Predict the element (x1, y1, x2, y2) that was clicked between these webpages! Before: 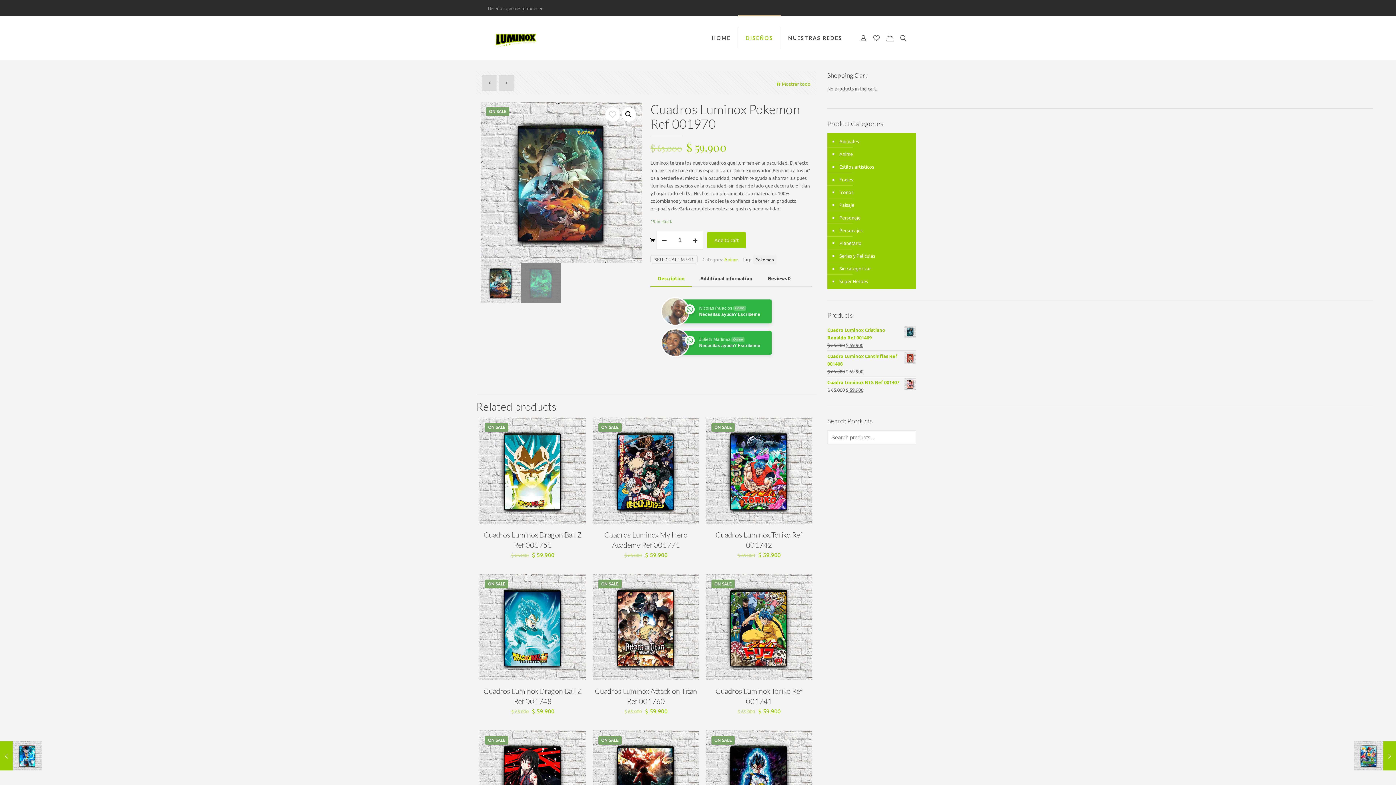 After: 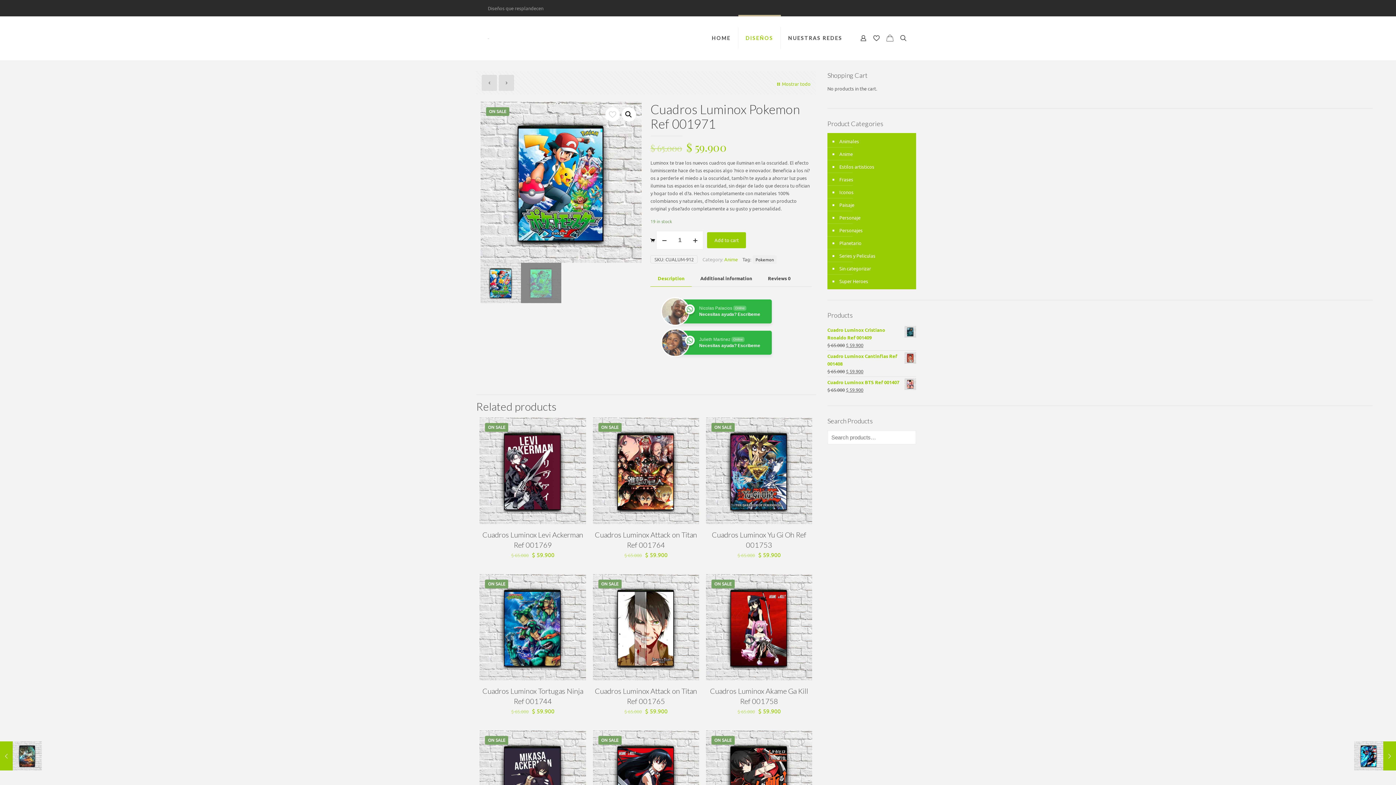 Action: bbox: (1354, 741, 1396, 770) label: Cuadros Luminox Pokemon Ref 001971
diciembre 1, 2021